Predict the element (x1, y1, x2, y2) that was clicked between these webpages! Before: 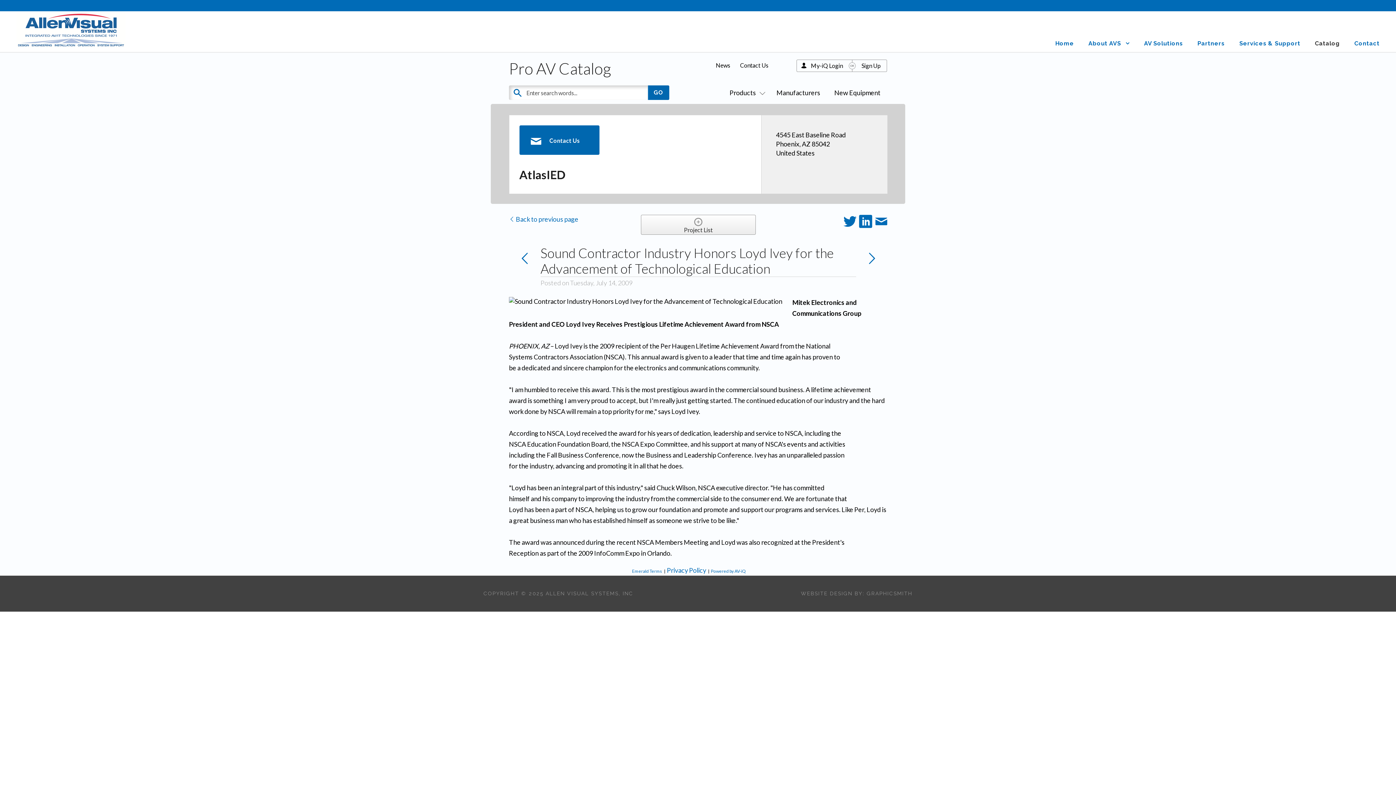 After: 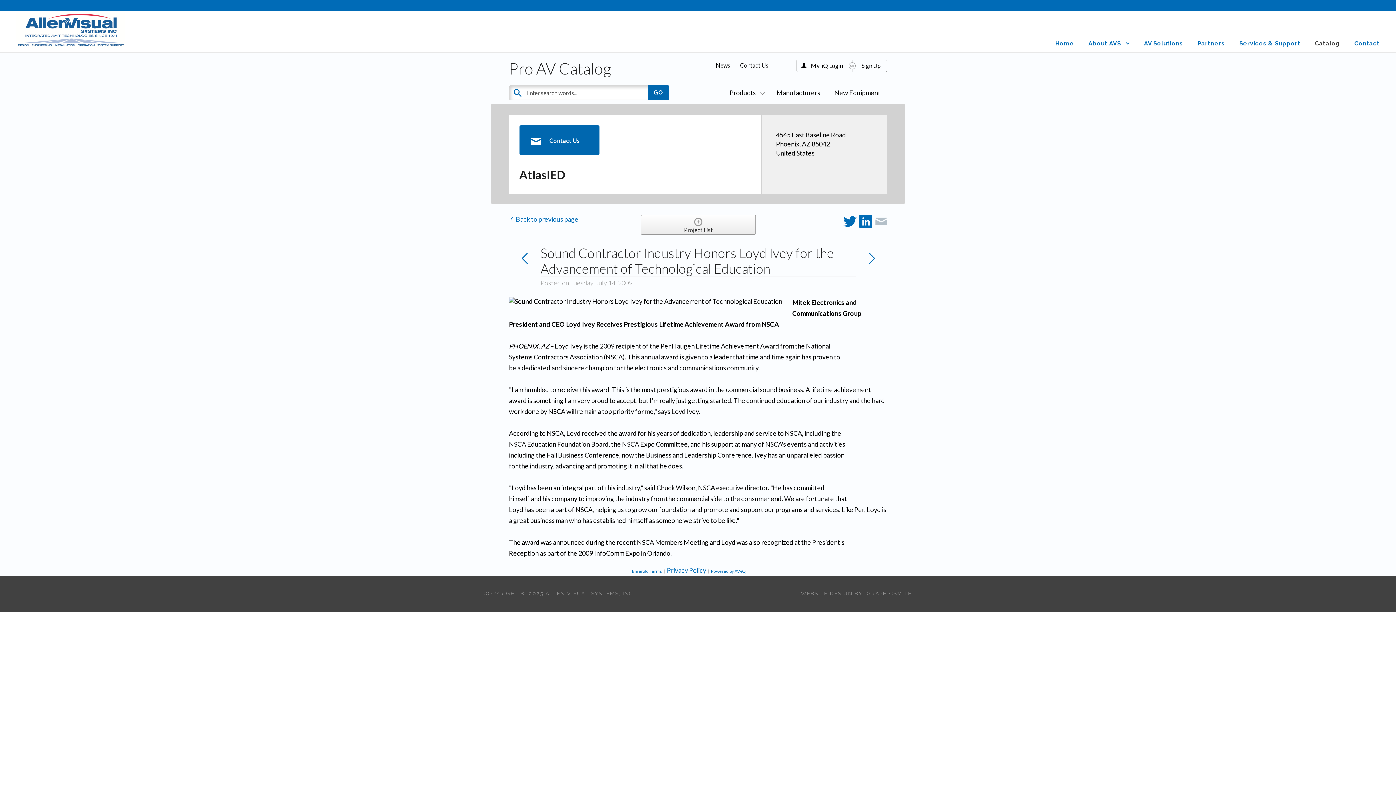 Action: bbox: (874, 214, 888, 230)